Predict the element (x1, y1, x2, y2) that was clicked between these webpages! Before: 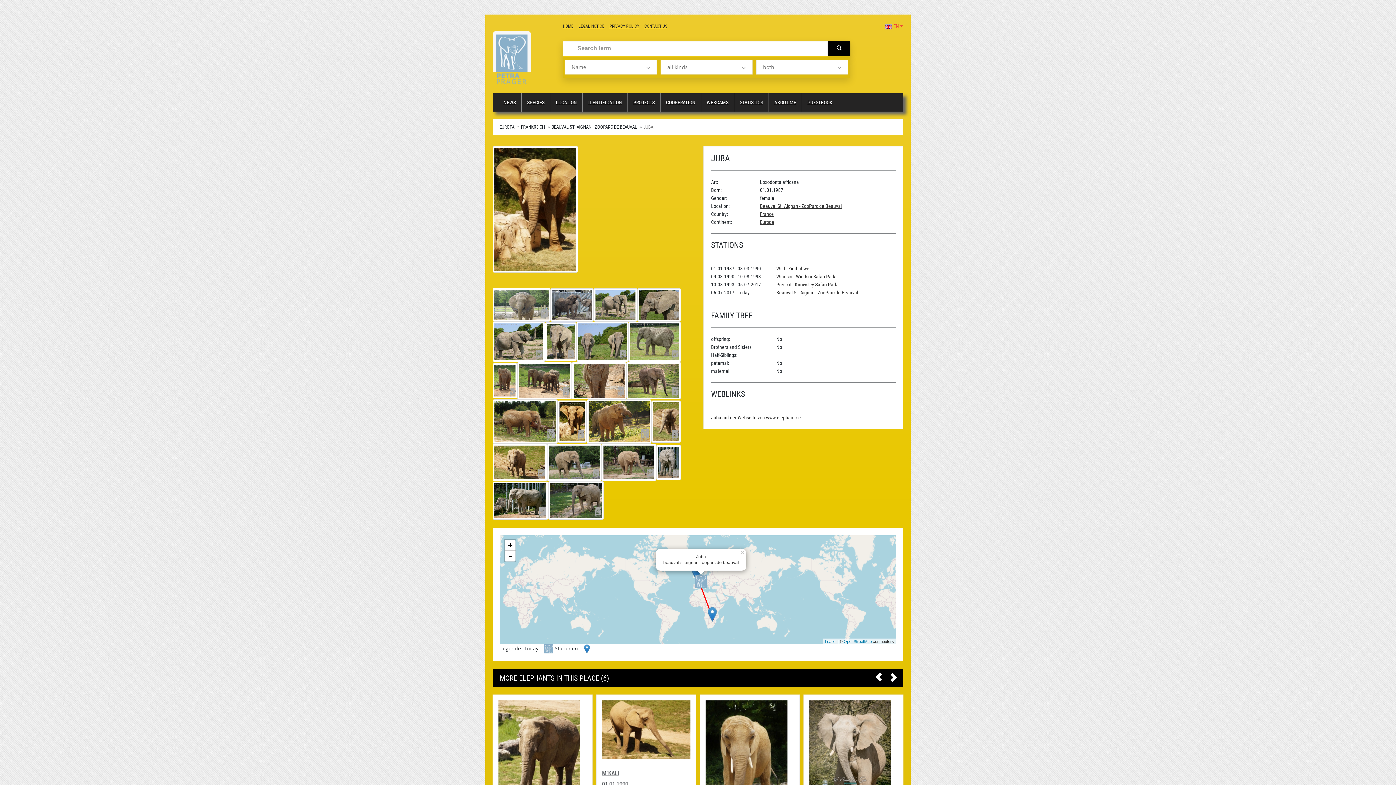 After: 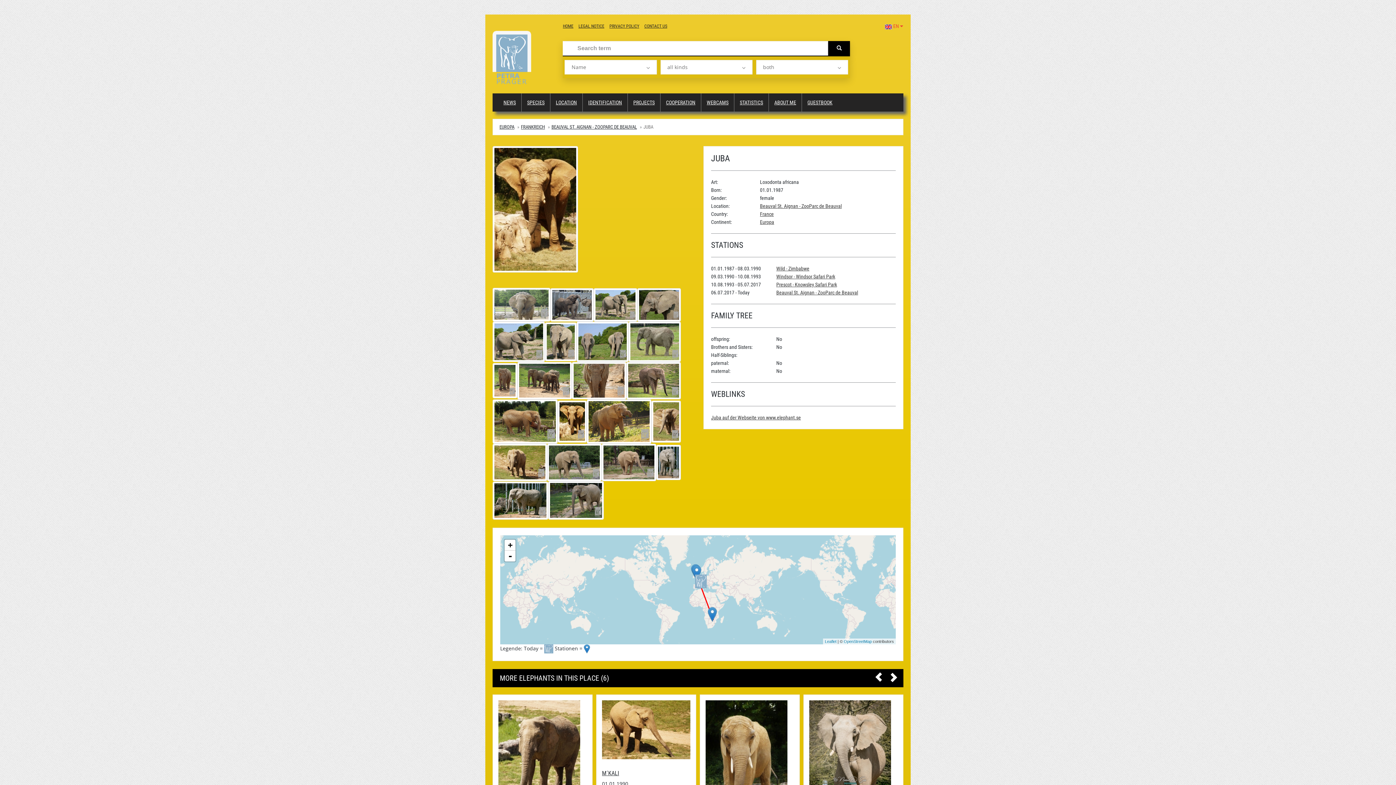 Action: bbox: (740, 549, 746, 554) label: ×